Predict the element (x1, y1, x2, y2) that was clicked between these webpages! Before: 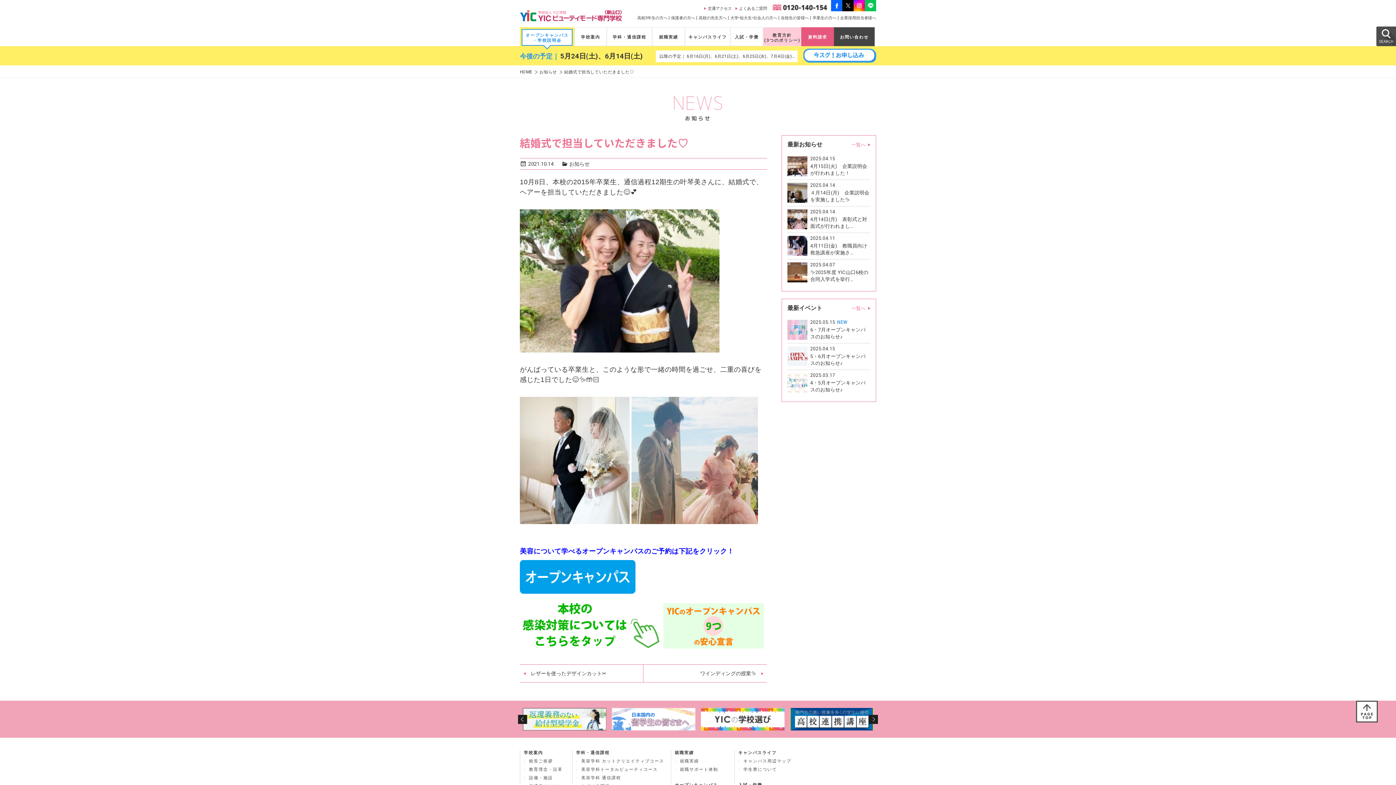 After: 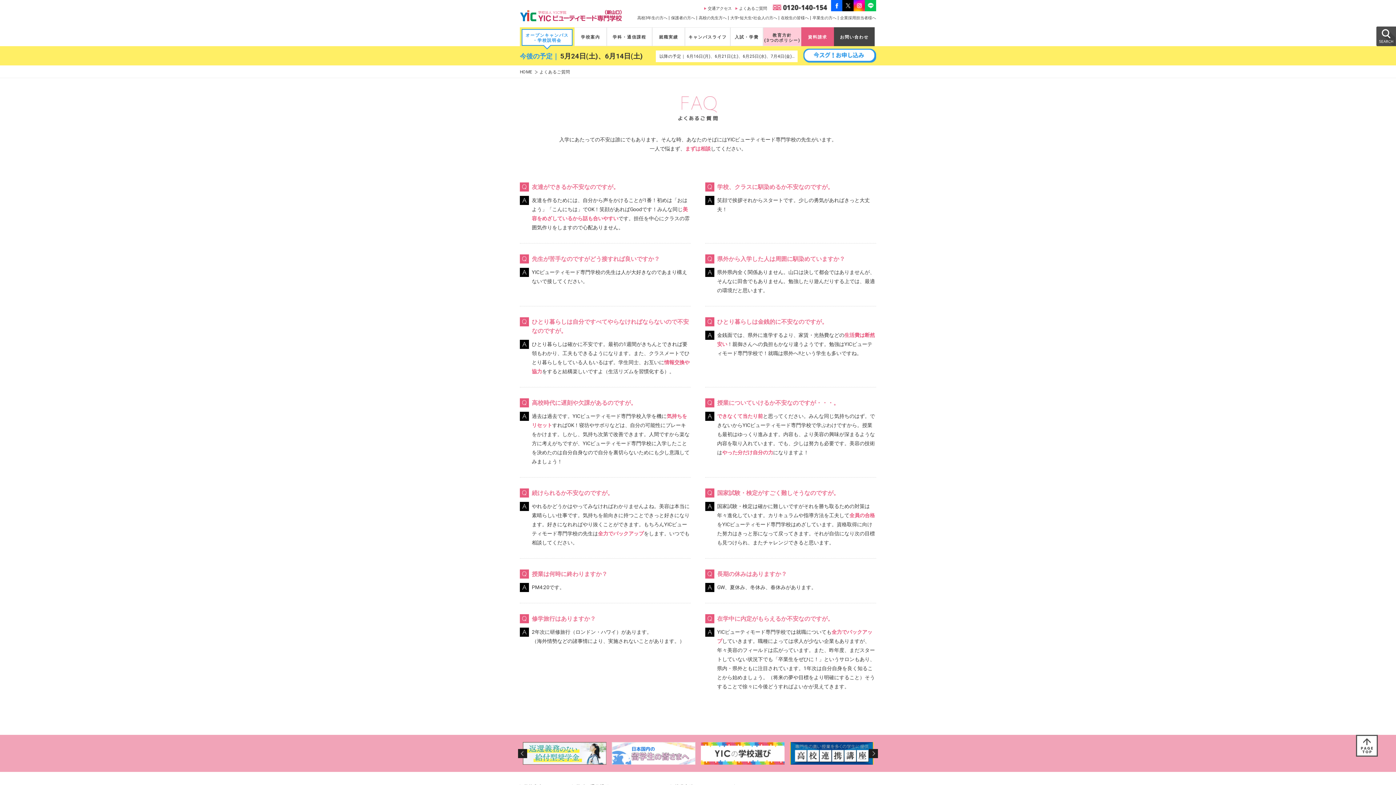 Action: bbox: (735, 6, 767, 10) label: よくあるご質問